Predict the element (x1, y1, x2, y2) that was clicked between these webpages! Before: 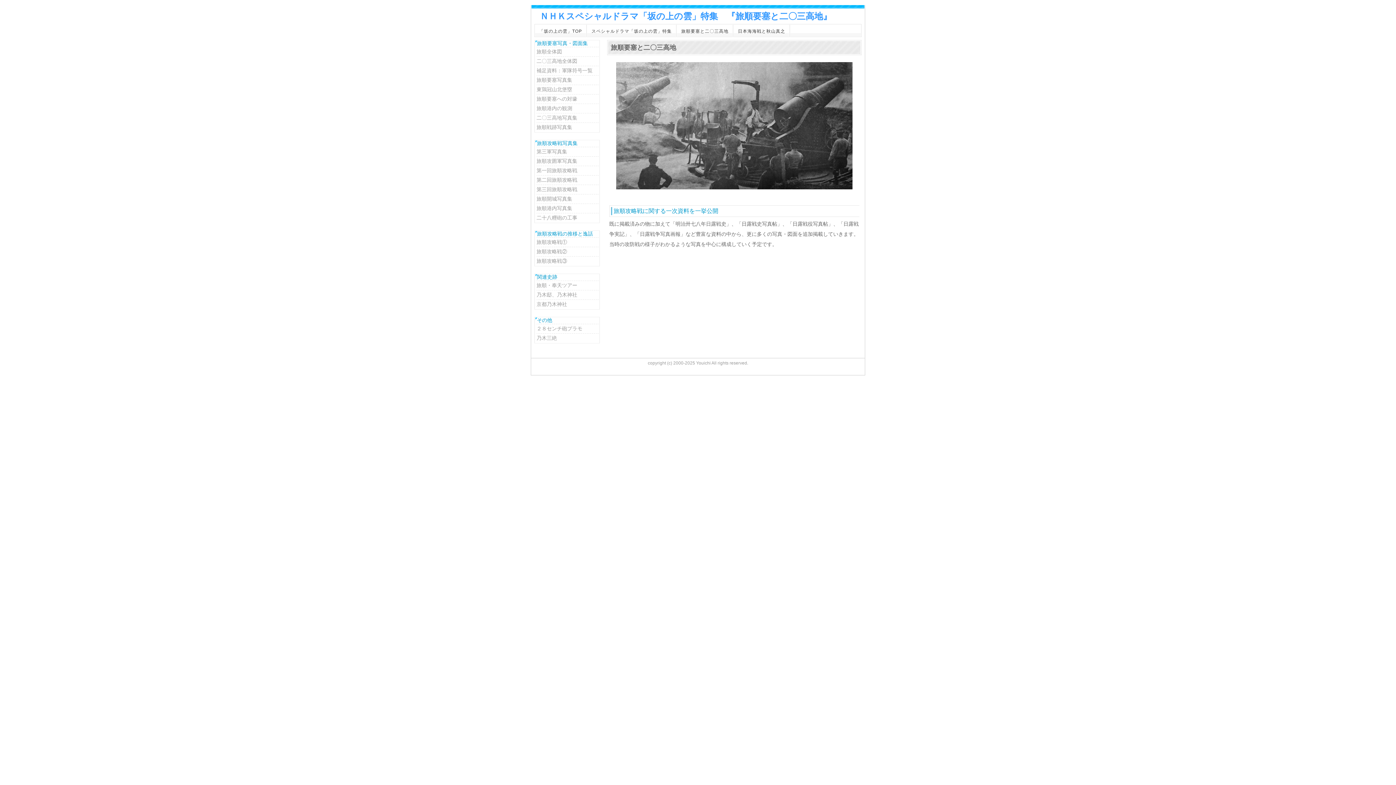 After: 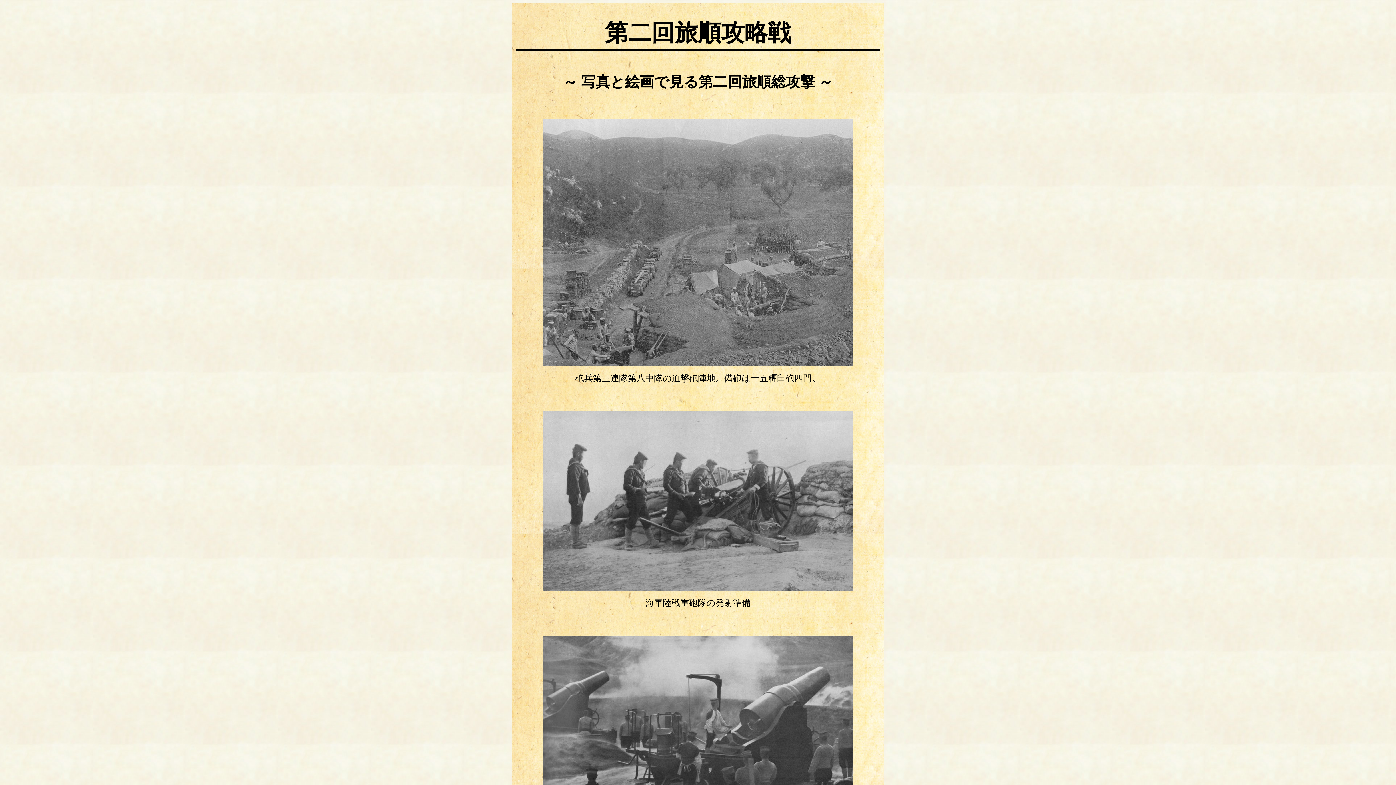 Action: label: 第二回旅順攻略戦 bbox: (535, 175, 598, 184)